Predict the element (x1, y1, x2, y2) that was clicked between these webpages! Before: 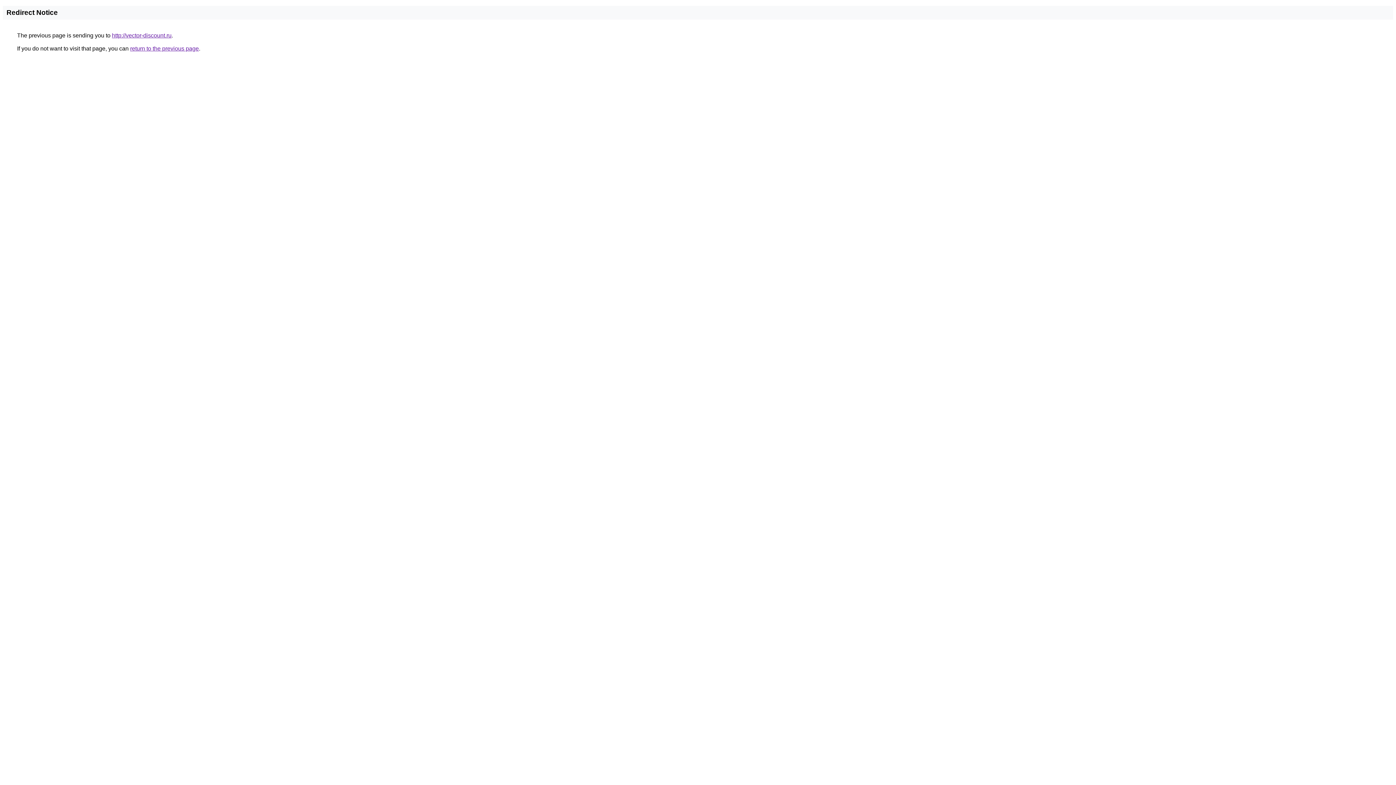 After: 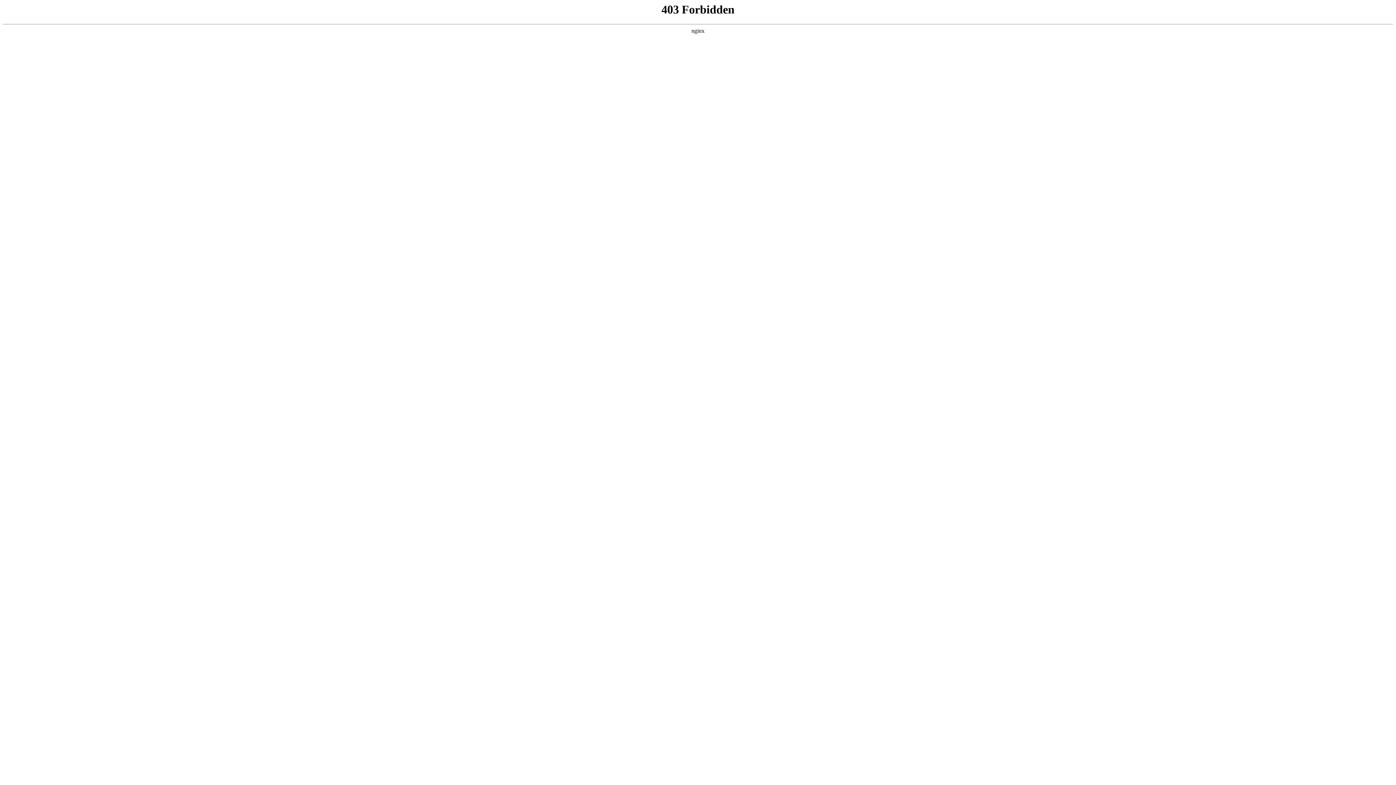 Action: bbox: (112, 32, 171, 38) label: http://vector-discount.ru